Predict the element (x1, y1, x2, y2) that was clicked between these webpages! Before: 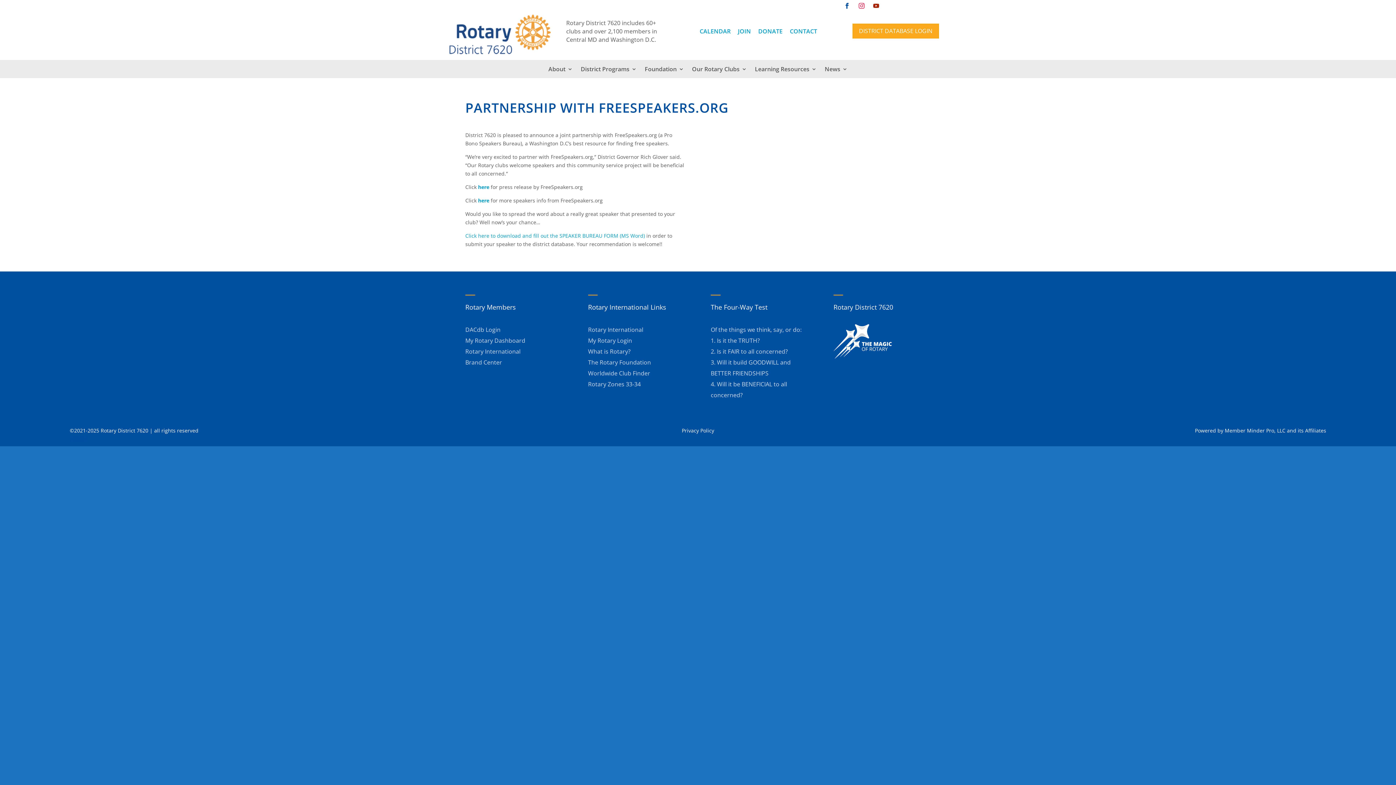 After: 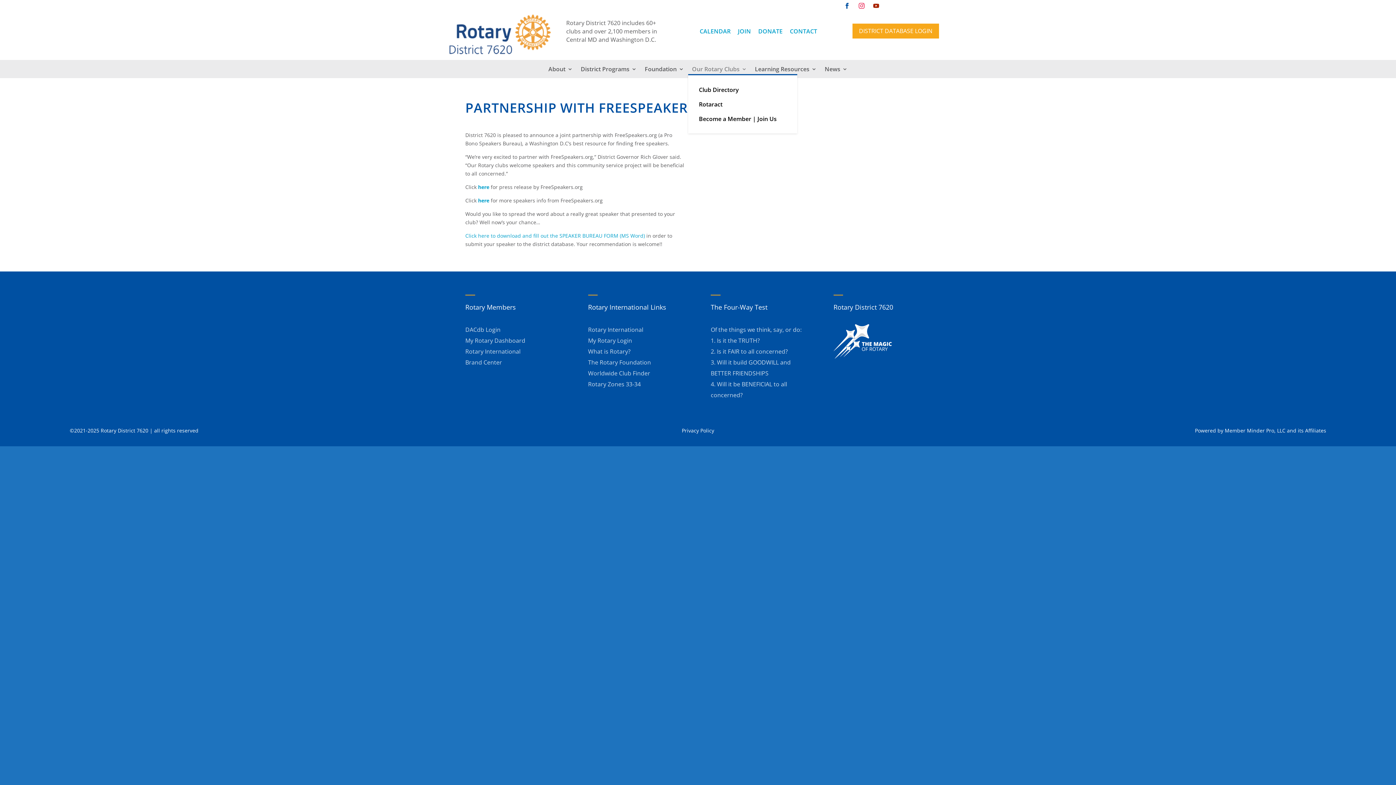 Action: label: Our Rotary Clubs bbox: (692, 66, 747, 74)